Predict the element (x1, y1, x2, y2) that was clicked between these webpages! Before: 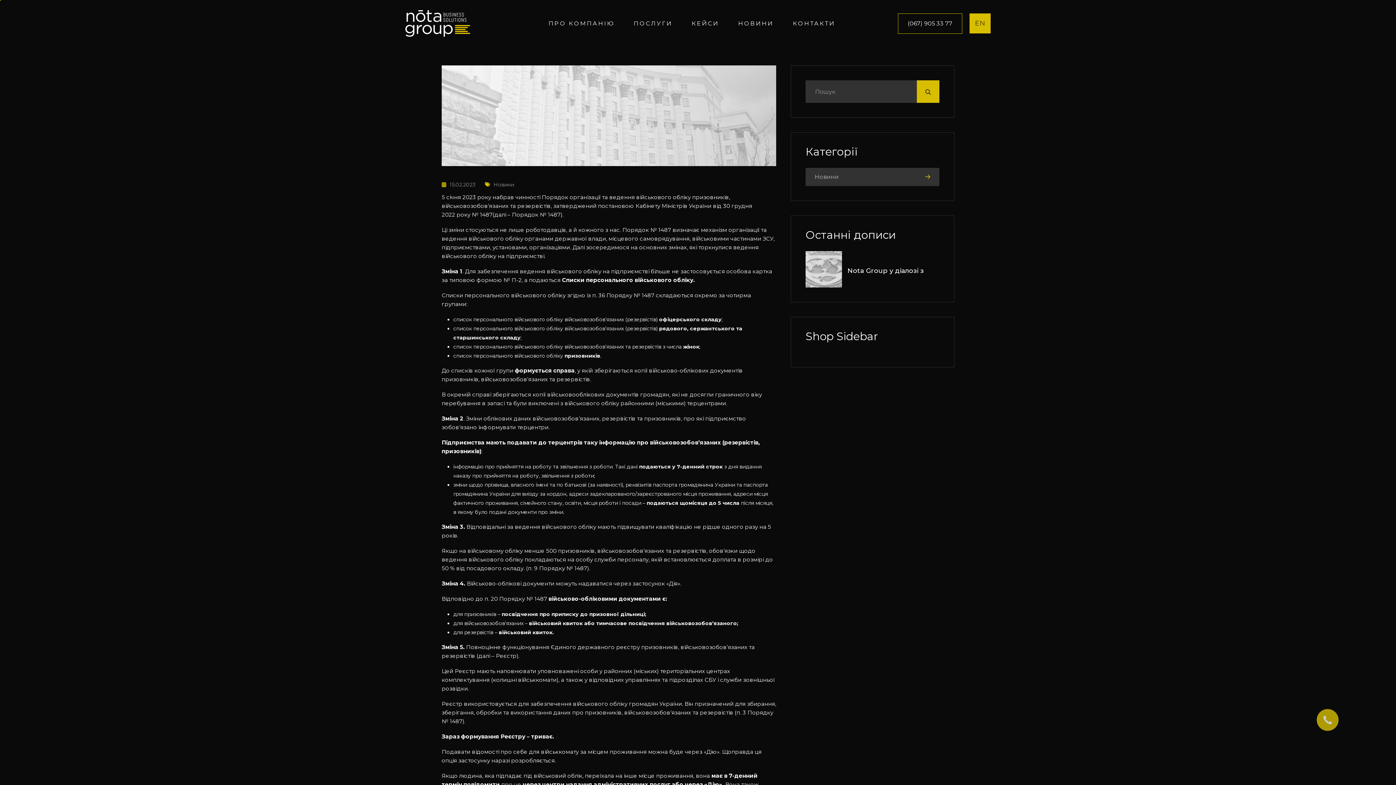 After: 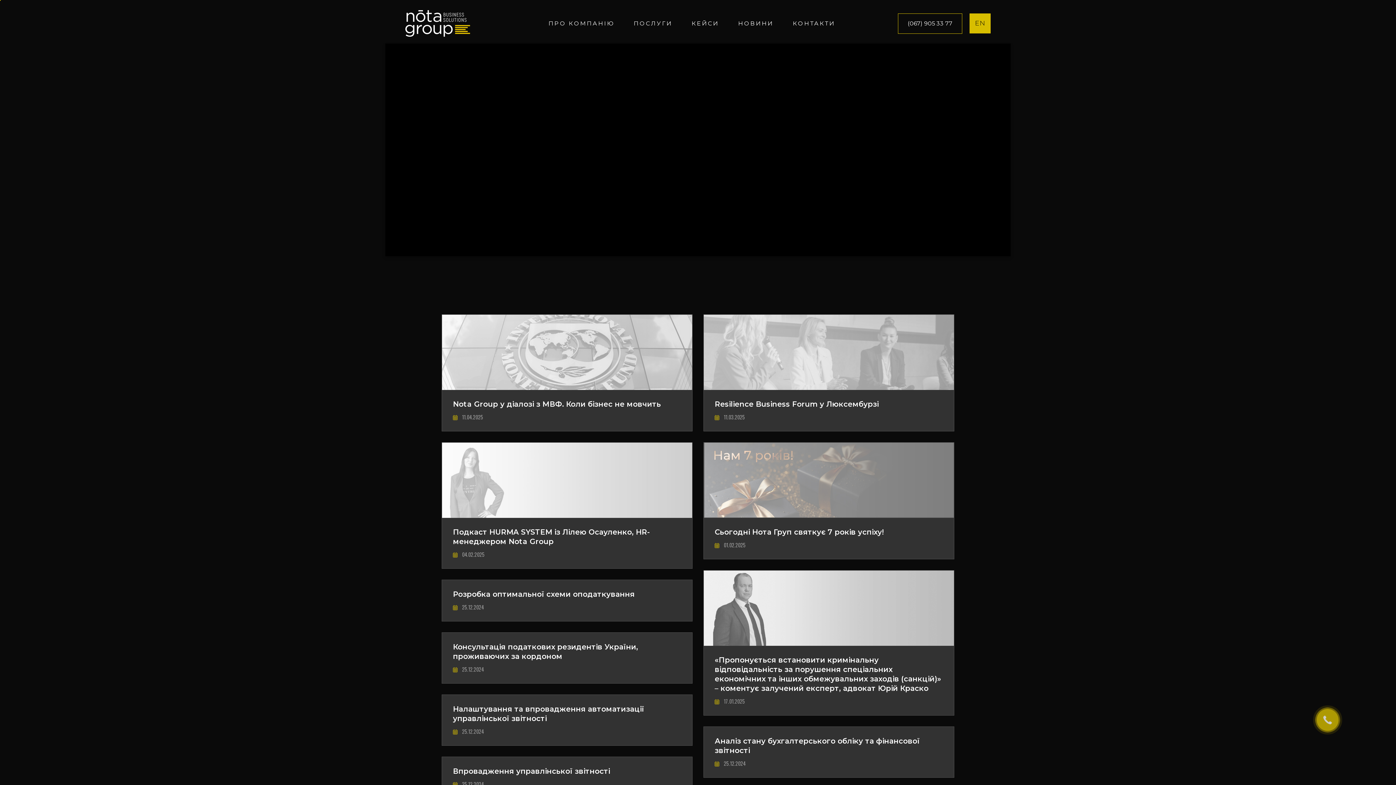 Action: bbox: (917, 80, 939, 102)